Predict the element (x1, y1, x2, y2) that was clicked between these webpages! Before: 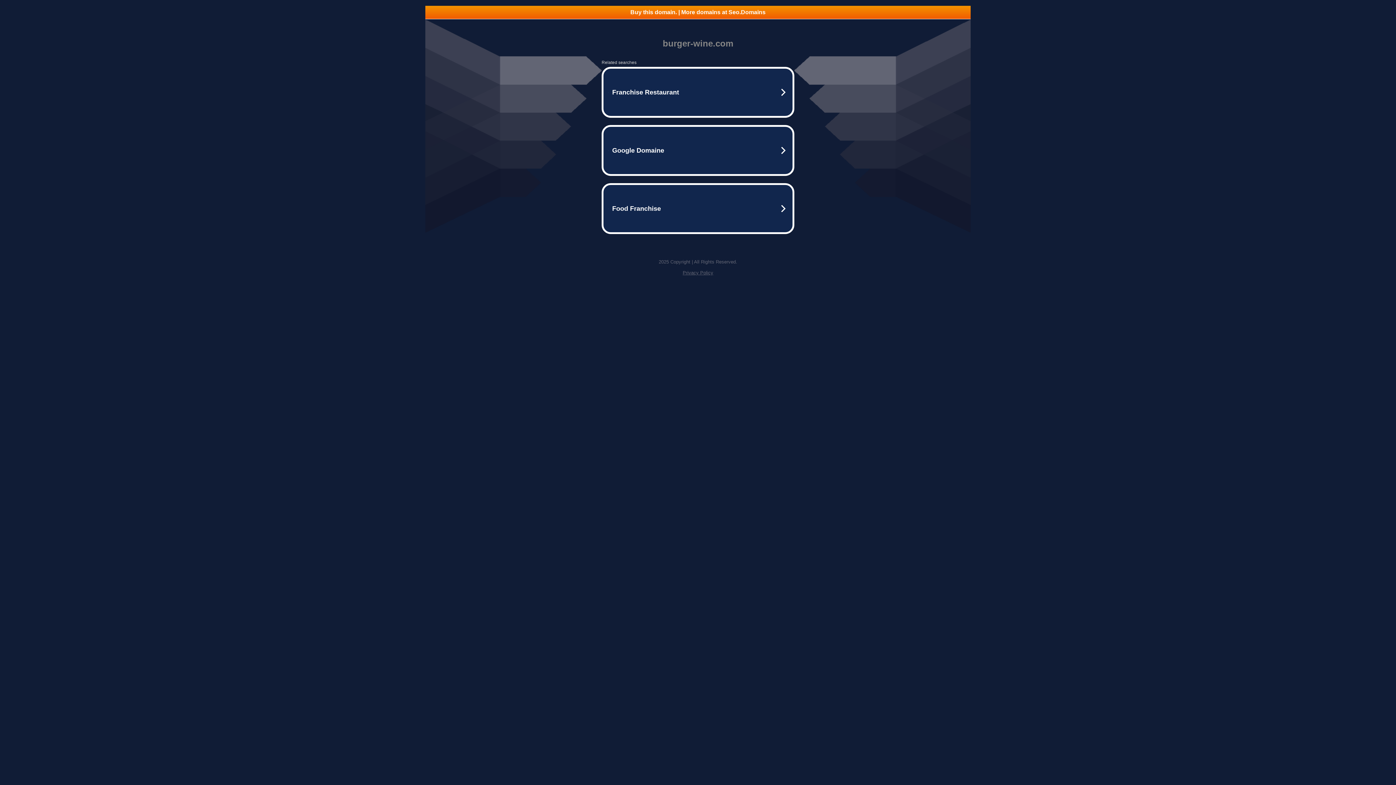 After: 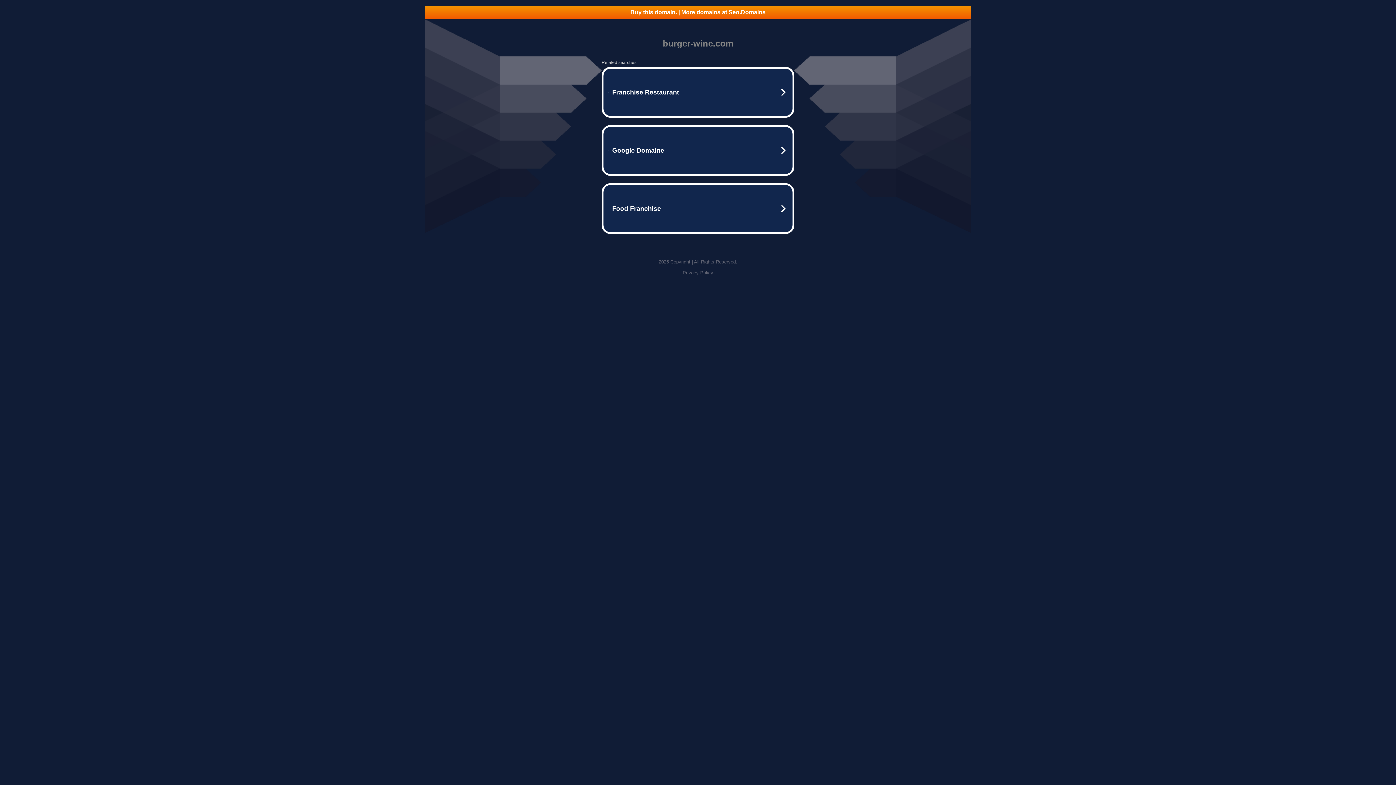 Action: bbox: (425, 5, 970, 18) label: Buy this domain. | More domains at Seo.Domains